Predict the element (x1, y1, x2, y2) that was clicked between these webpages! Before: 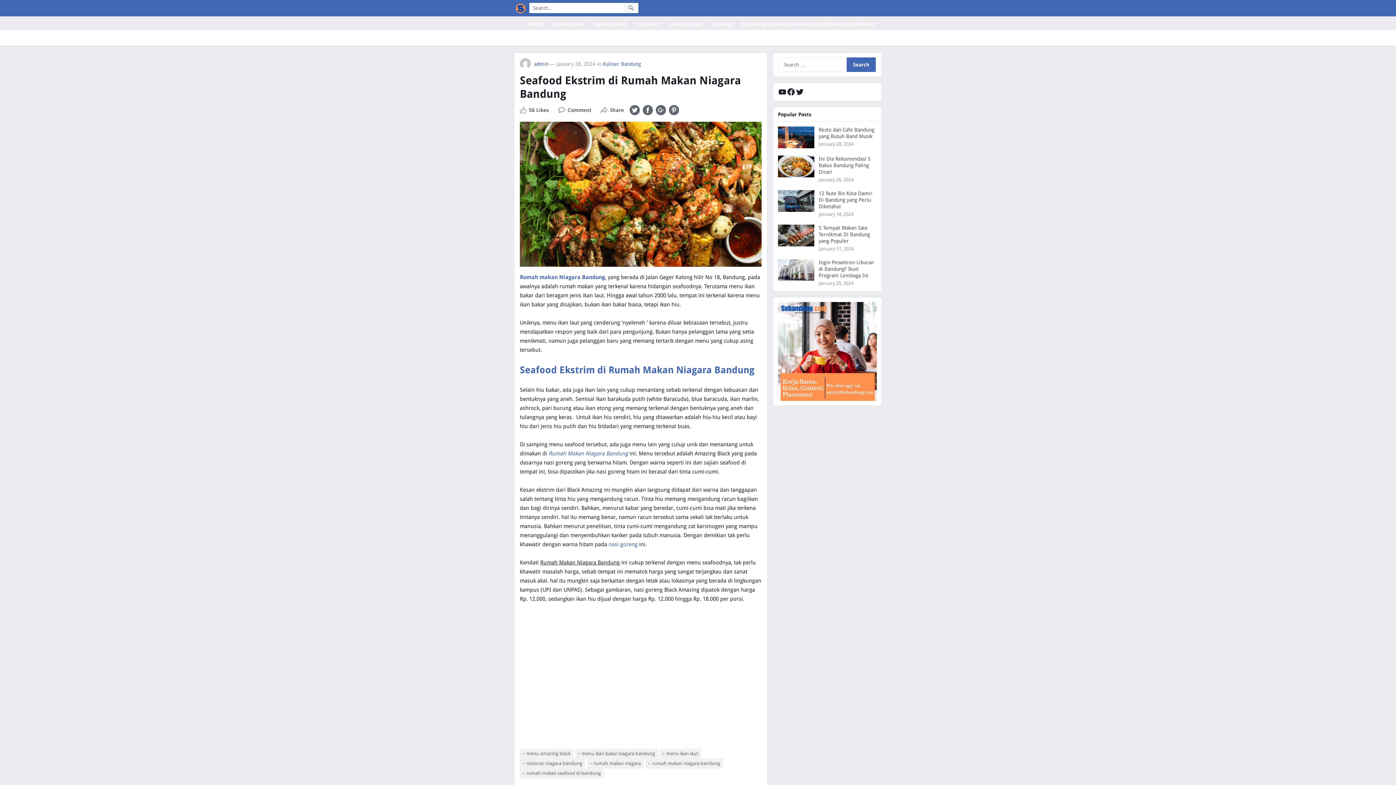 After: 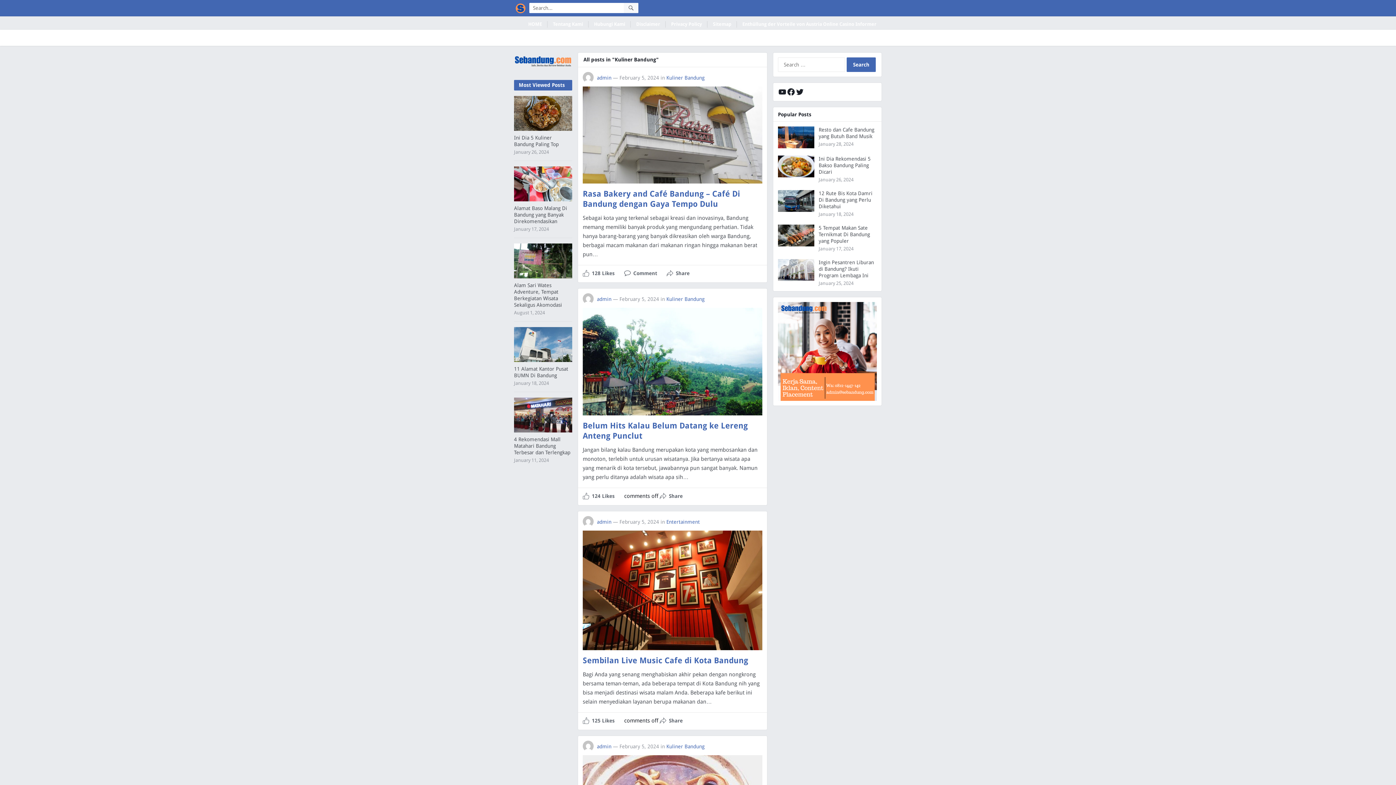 Action: label: Kuliner Bandung bbox: (602, 61, 641, 66)